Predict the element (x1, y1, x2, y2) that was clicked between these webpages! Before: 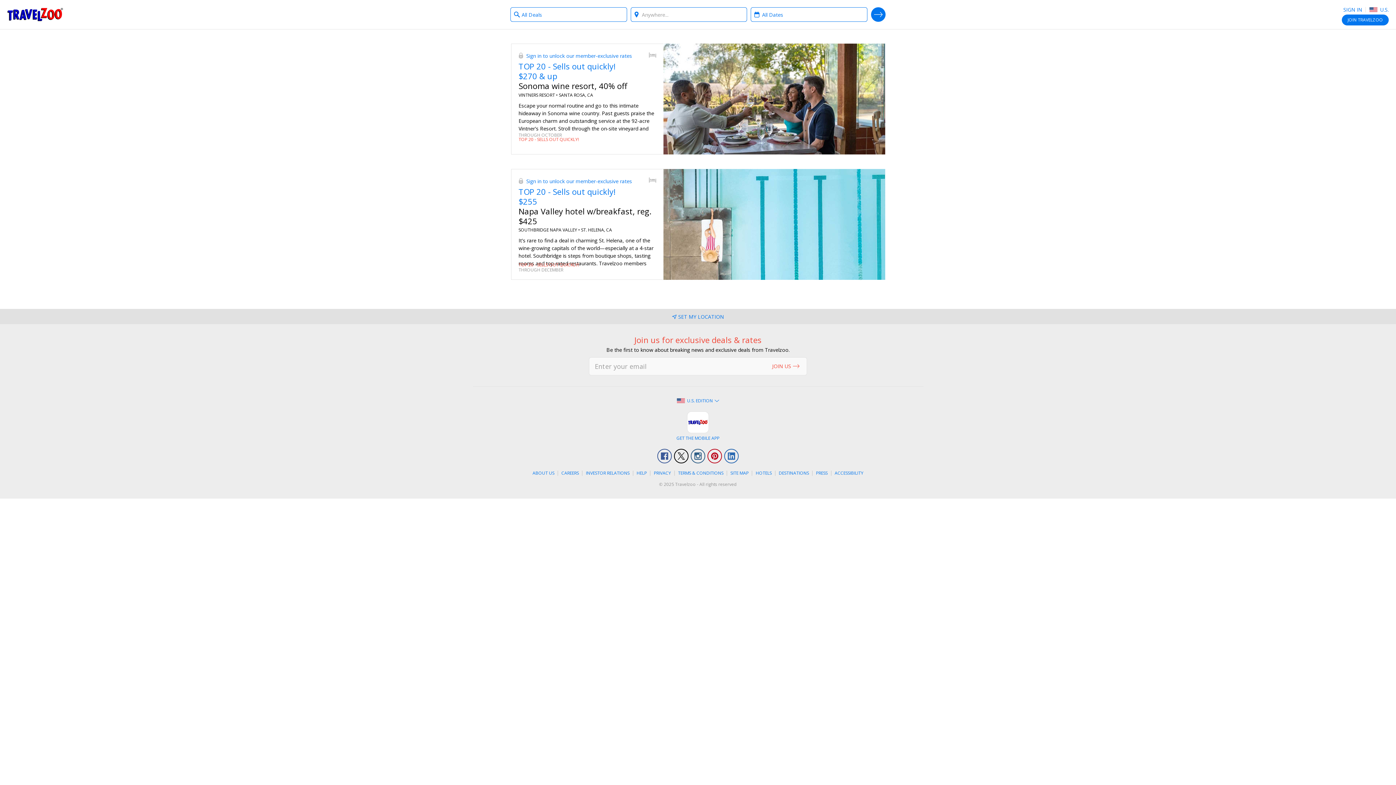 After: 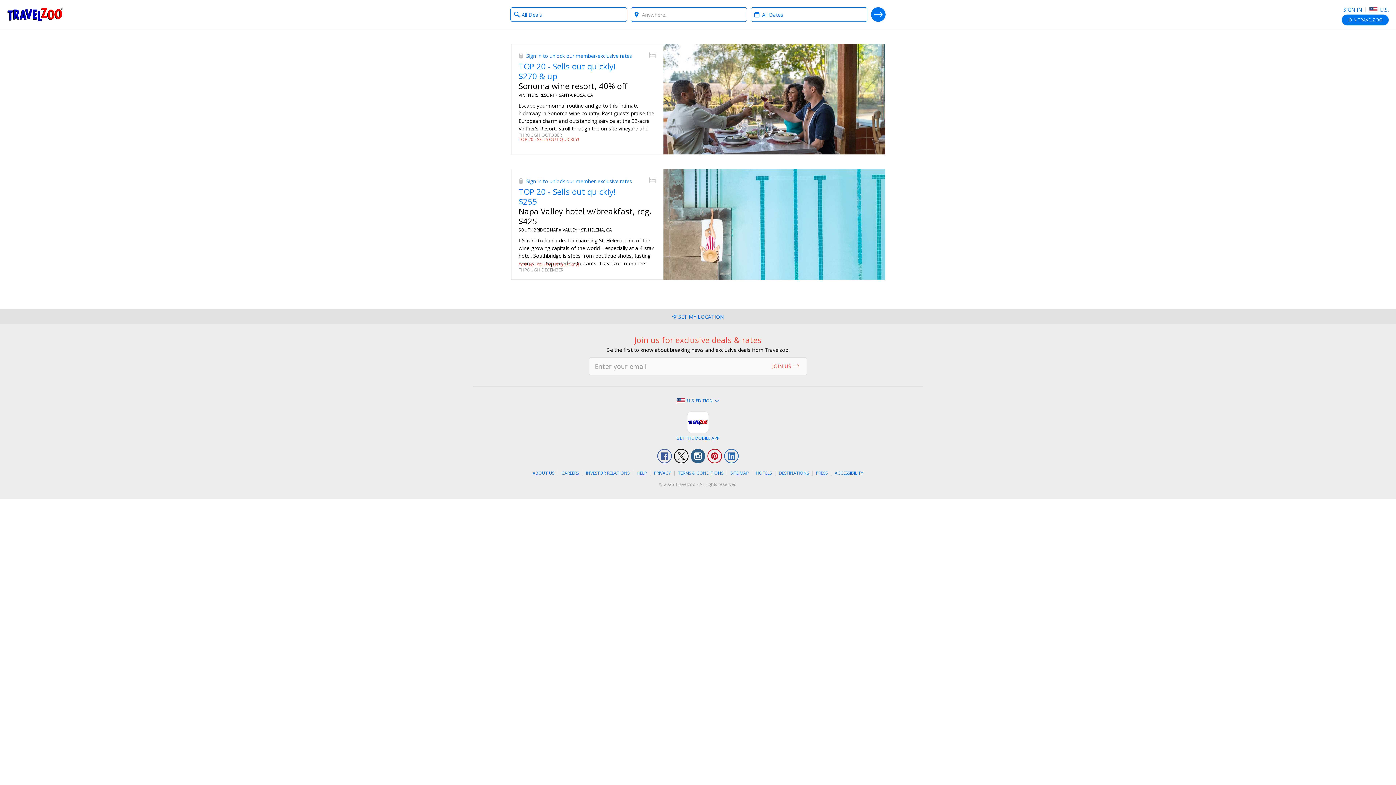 Action: label: Instagram bbox: (690, 449, 705, 463)